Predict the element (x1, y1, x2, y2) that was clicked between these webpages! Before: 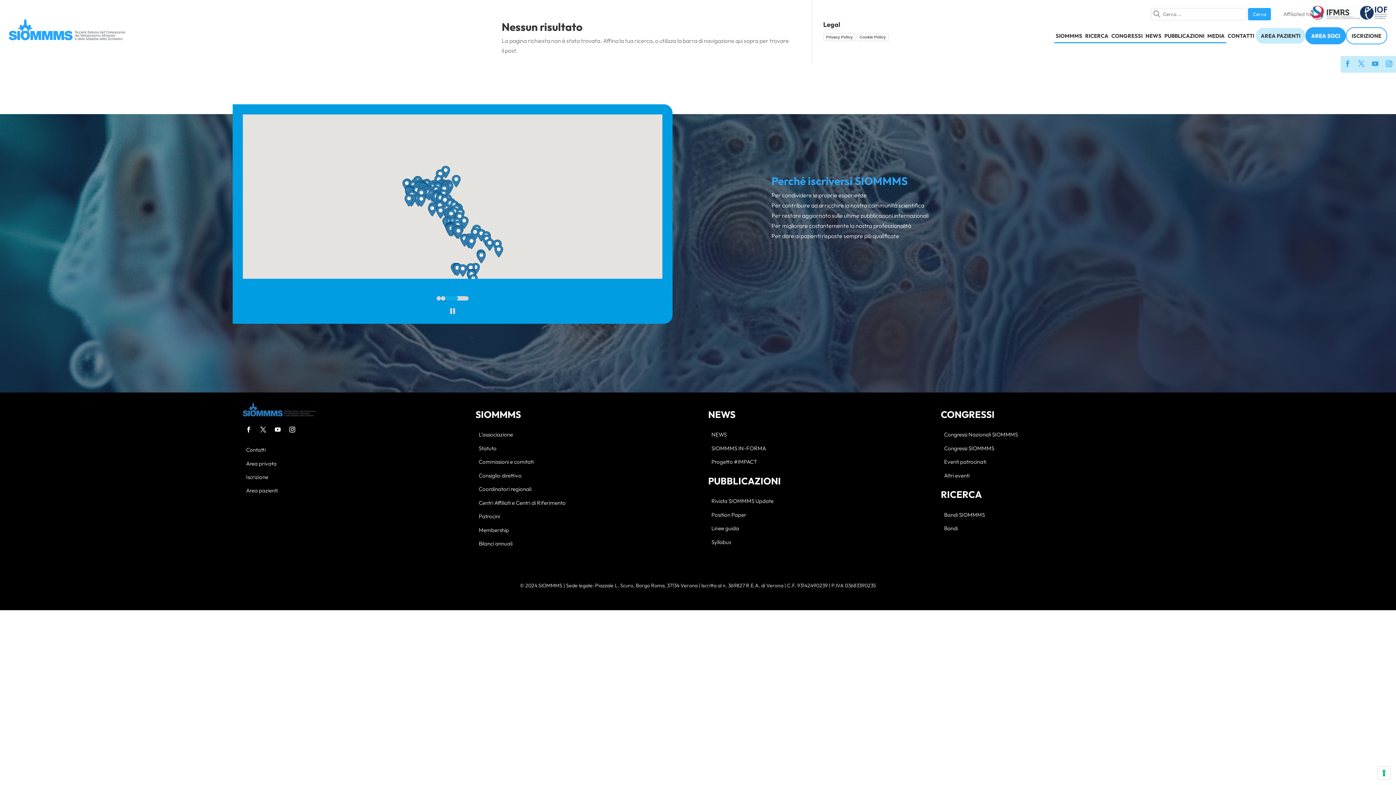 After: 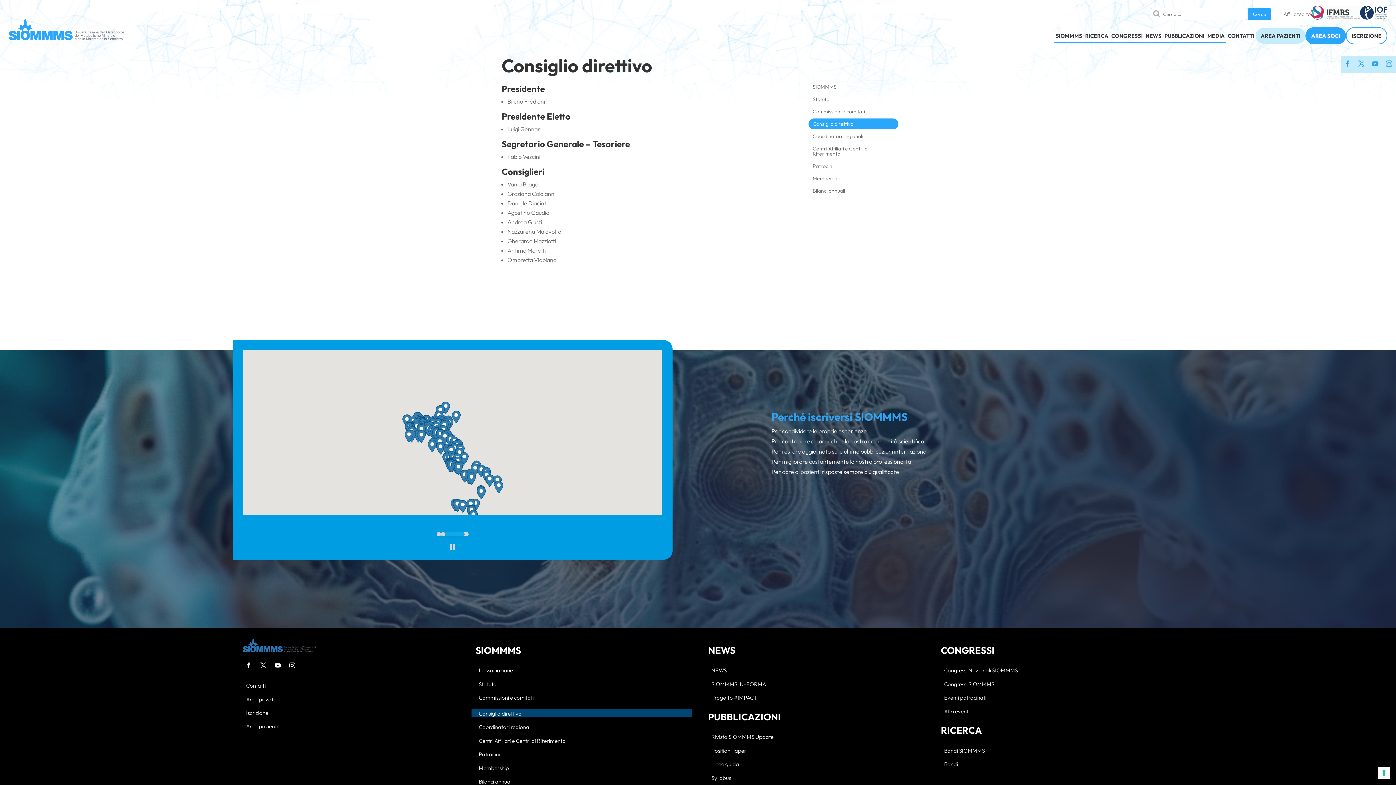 Action: label: Consiglio direttivo bbox: (471, 473, 692, 479)